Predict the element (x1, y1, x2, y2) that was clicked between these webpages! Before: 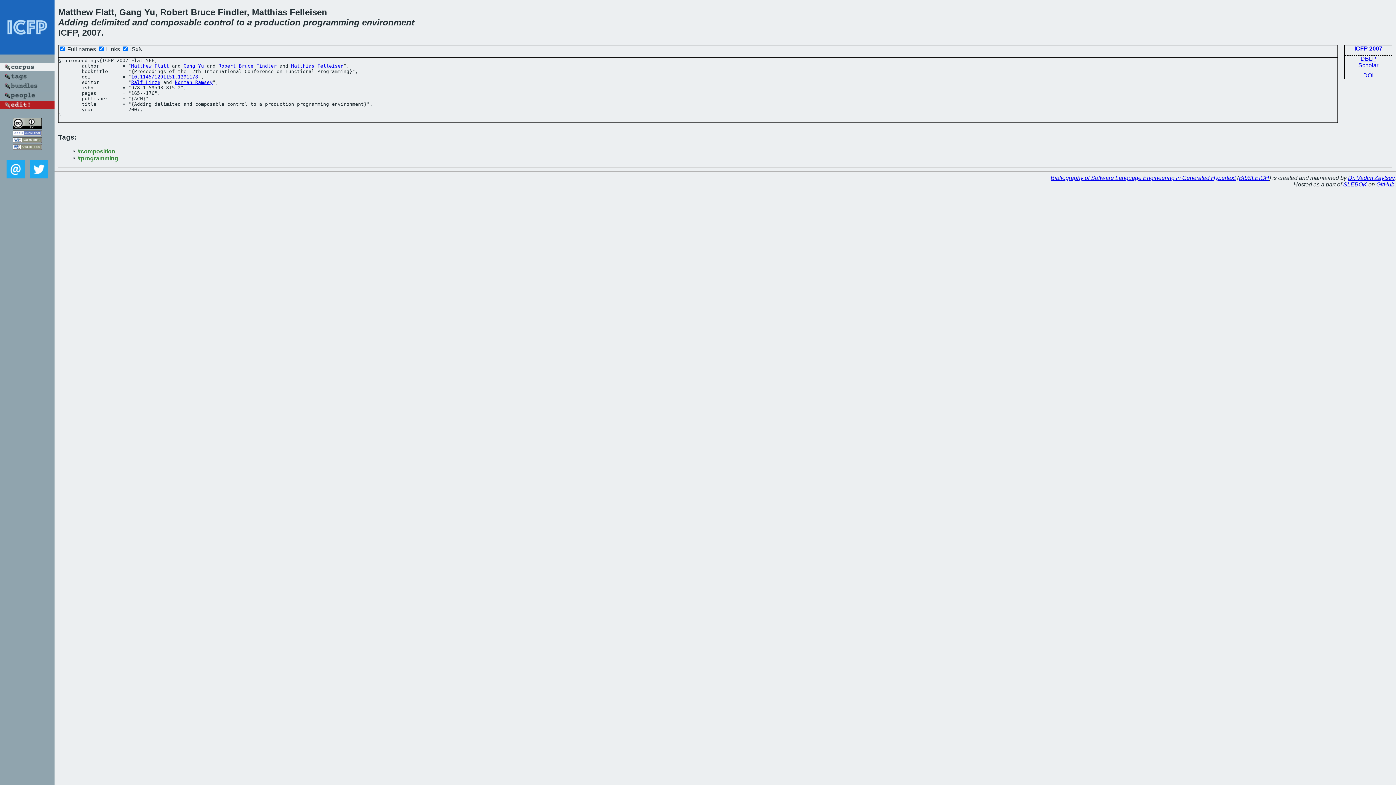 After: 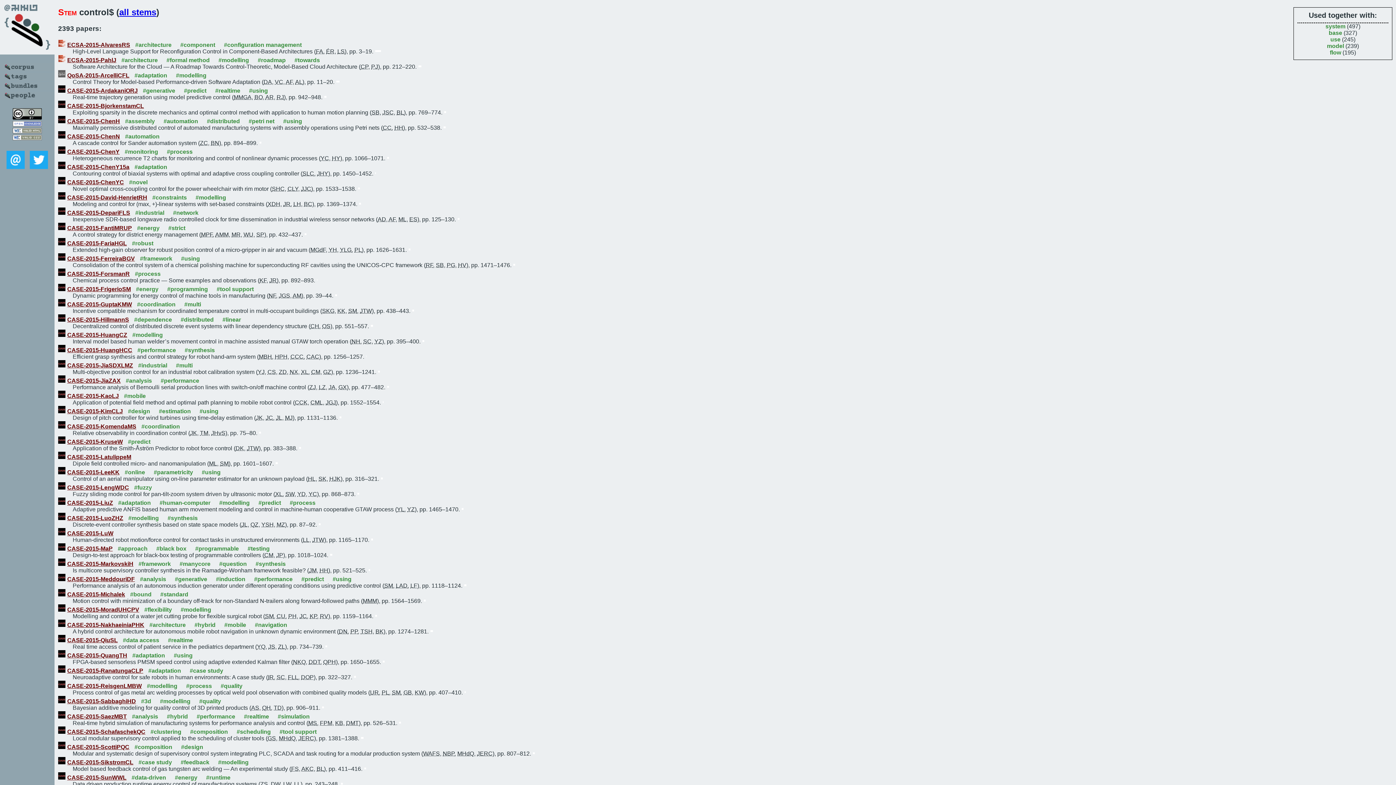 Action: bbox: (204, 17, 233, 27) label: control